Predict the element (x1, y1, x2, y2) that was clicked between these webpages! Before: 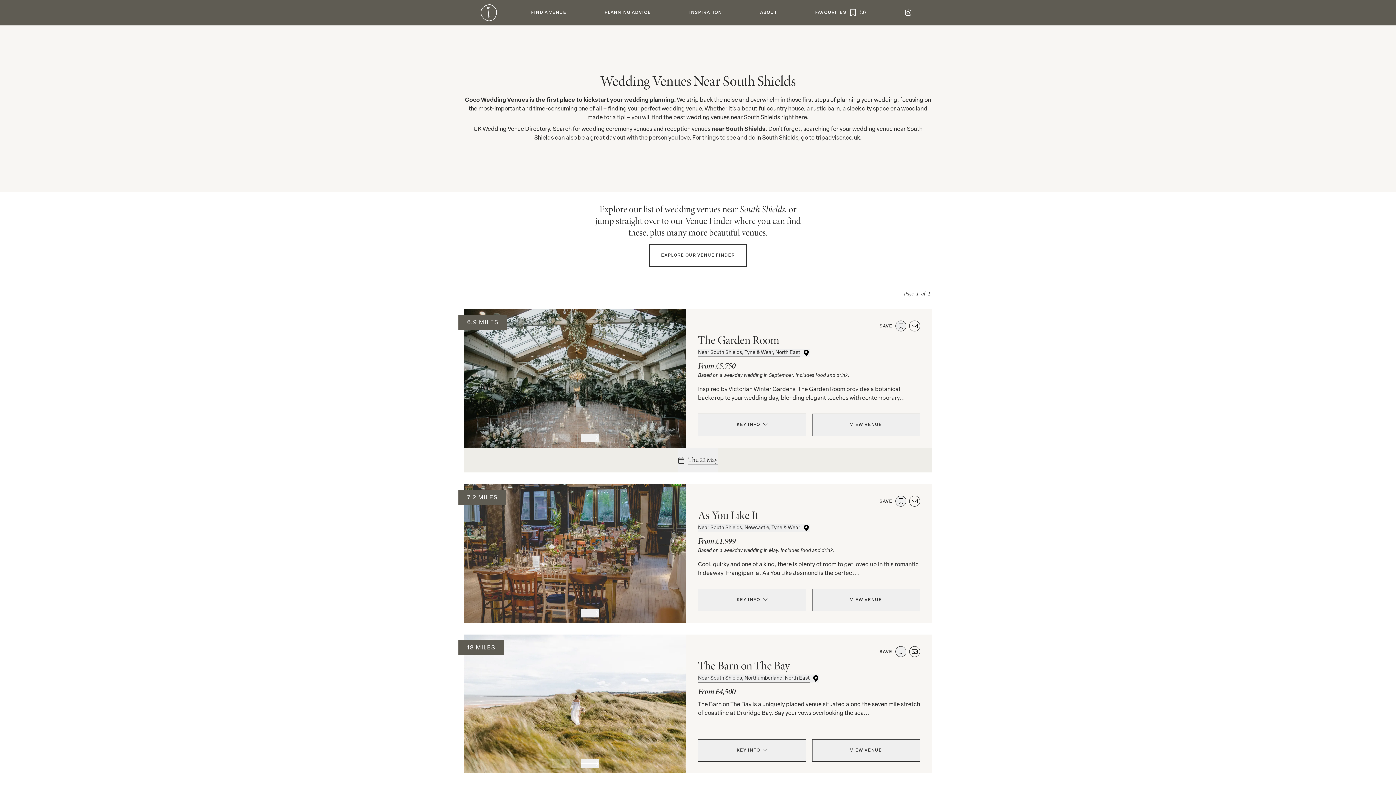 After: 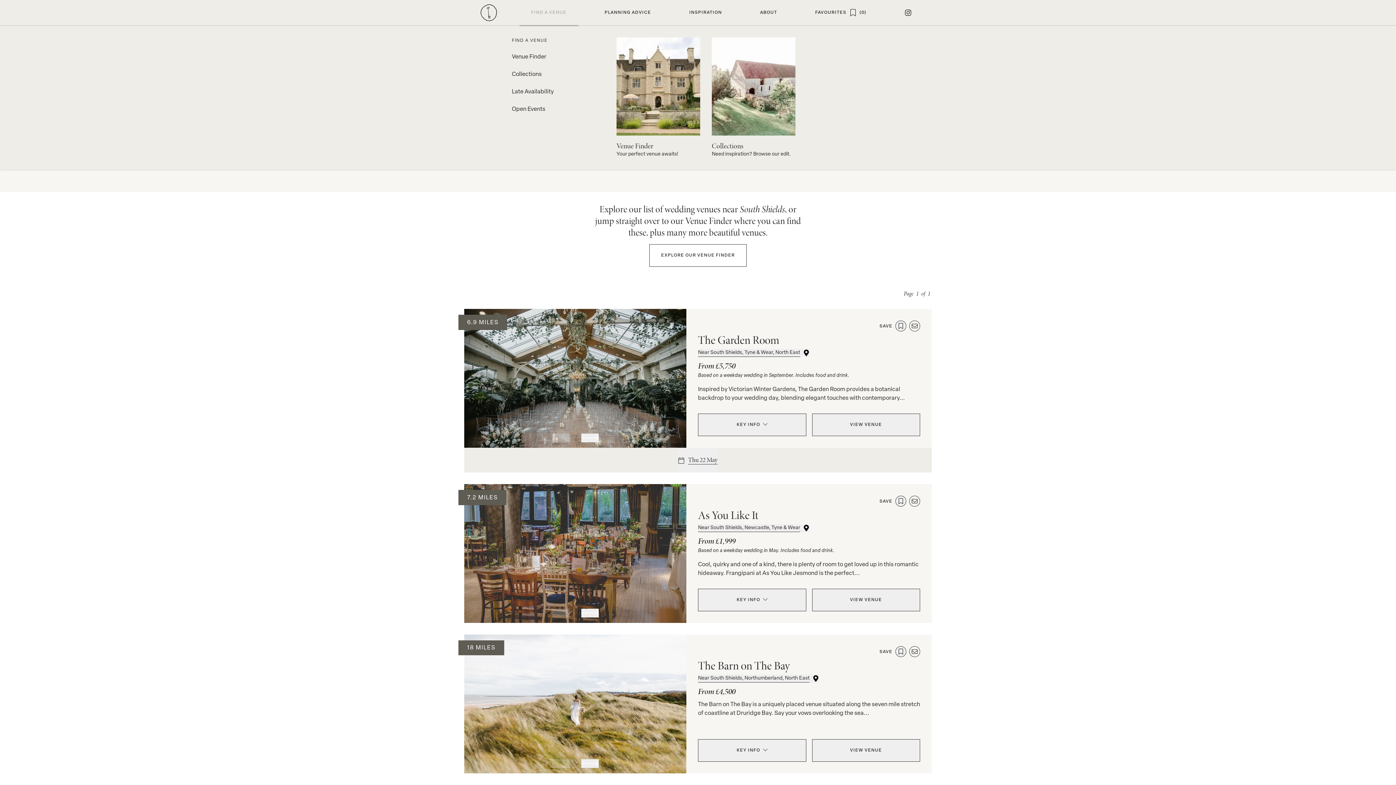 Action: bbox: (512, 0, 585, 25) label: FIND A VENUE